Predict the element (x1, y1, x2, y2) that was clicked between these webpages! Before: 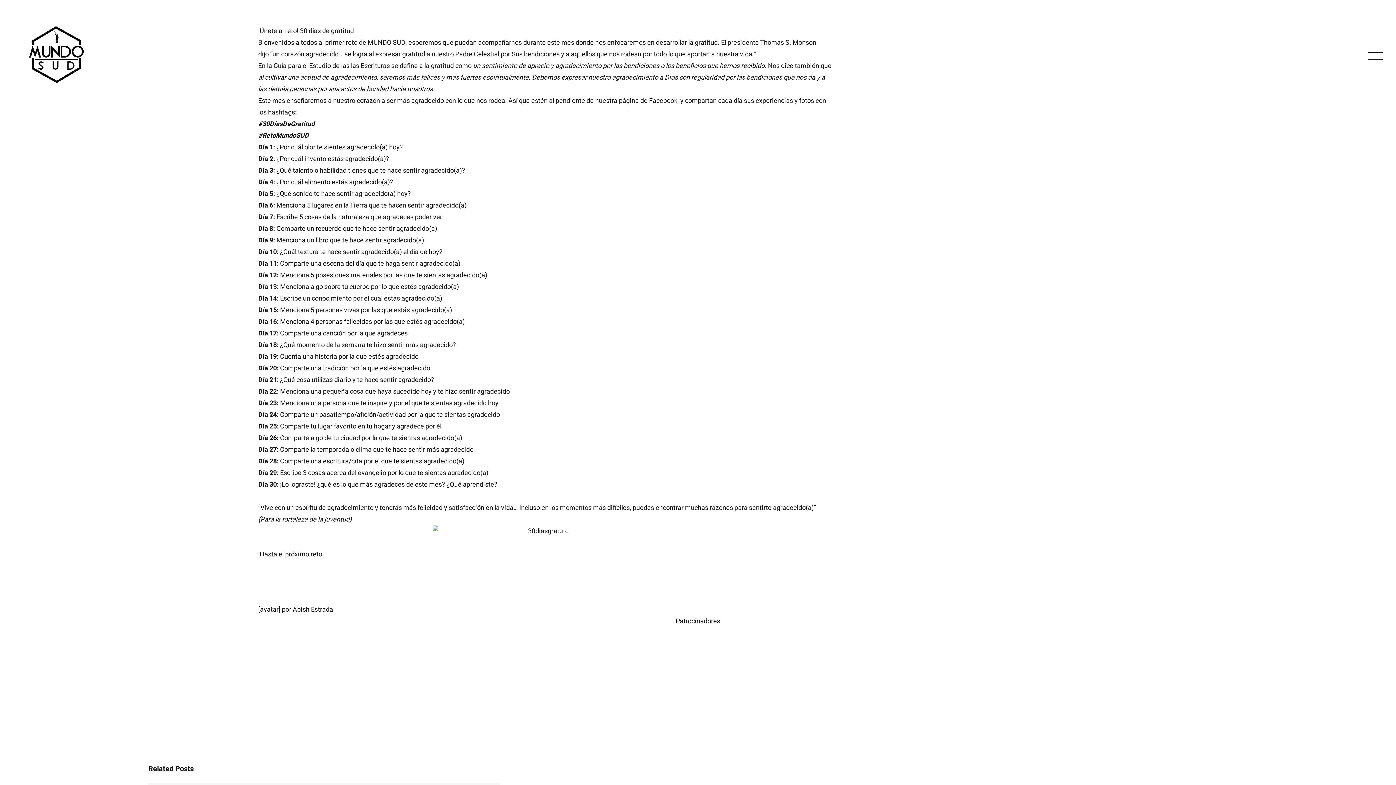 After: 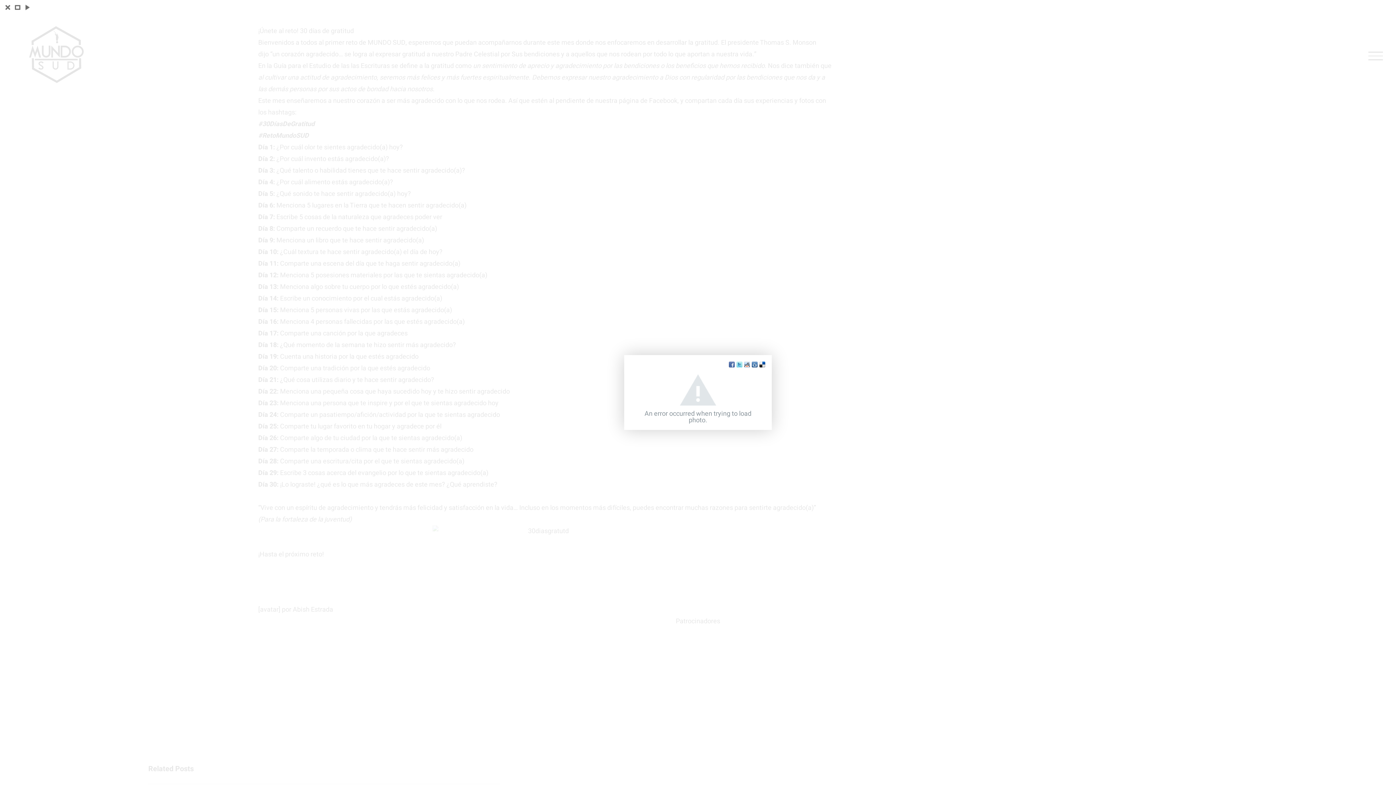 Action: bbox: (258, 525, 833, 537)